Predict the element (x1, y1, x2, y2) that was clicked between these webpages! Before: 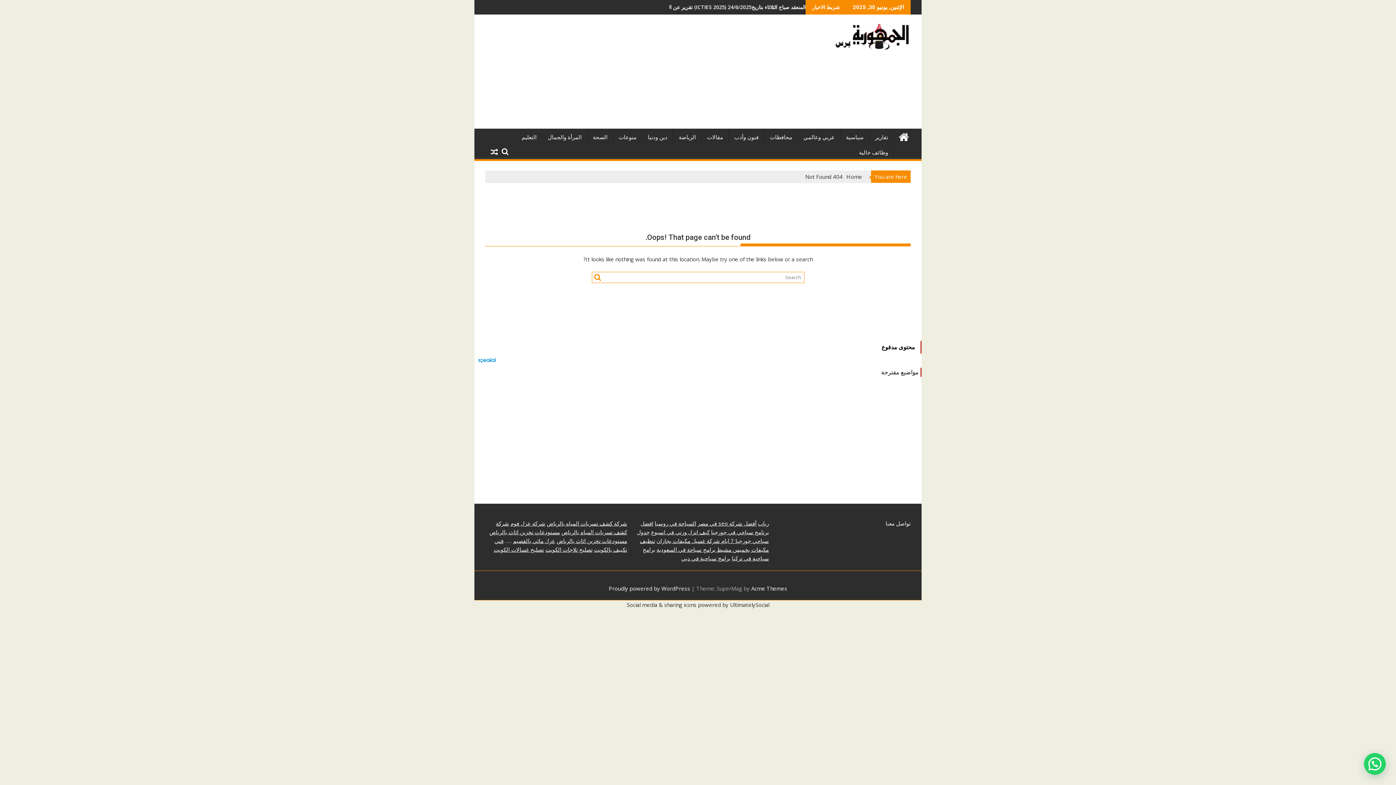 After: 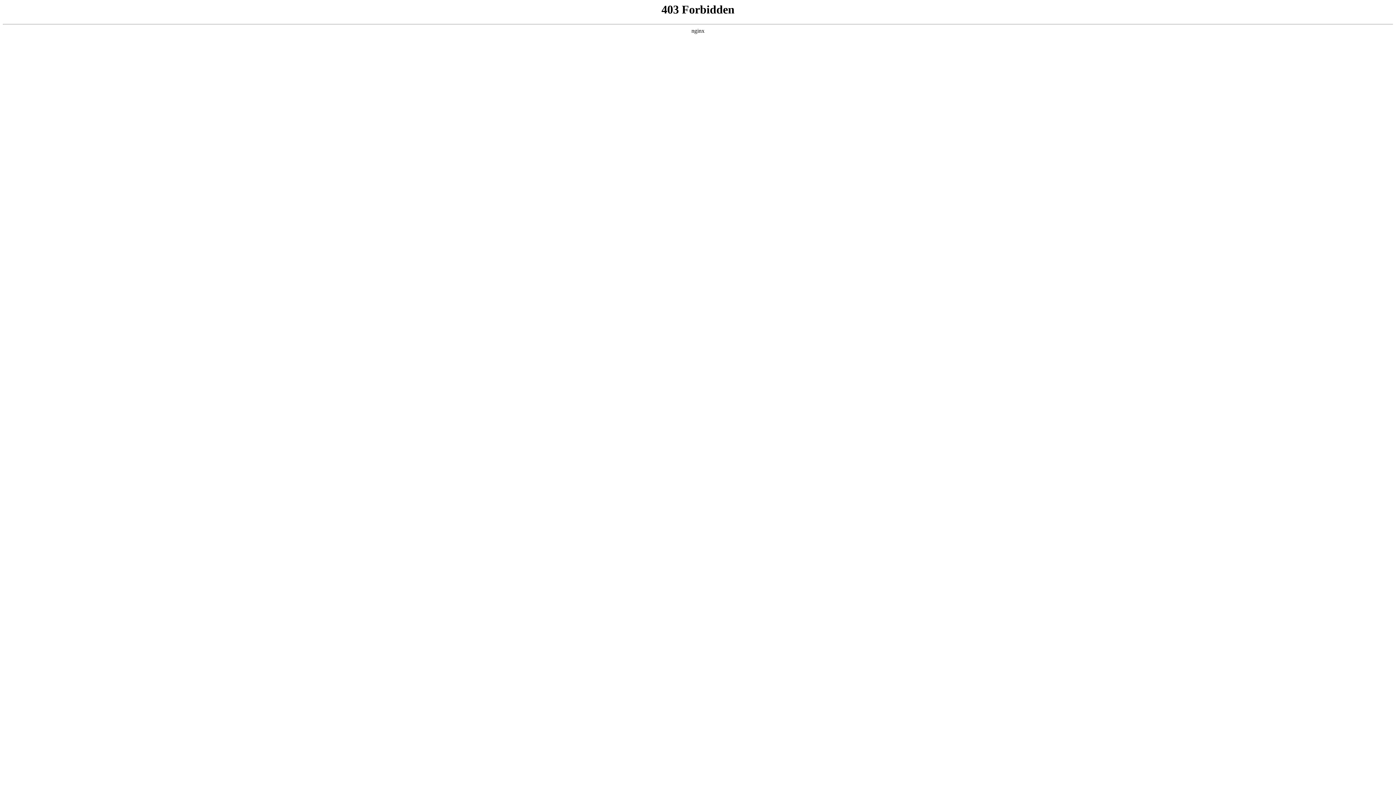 Action: label: Proudly powered by WordPress bbox: (608, 585, 690, 592)